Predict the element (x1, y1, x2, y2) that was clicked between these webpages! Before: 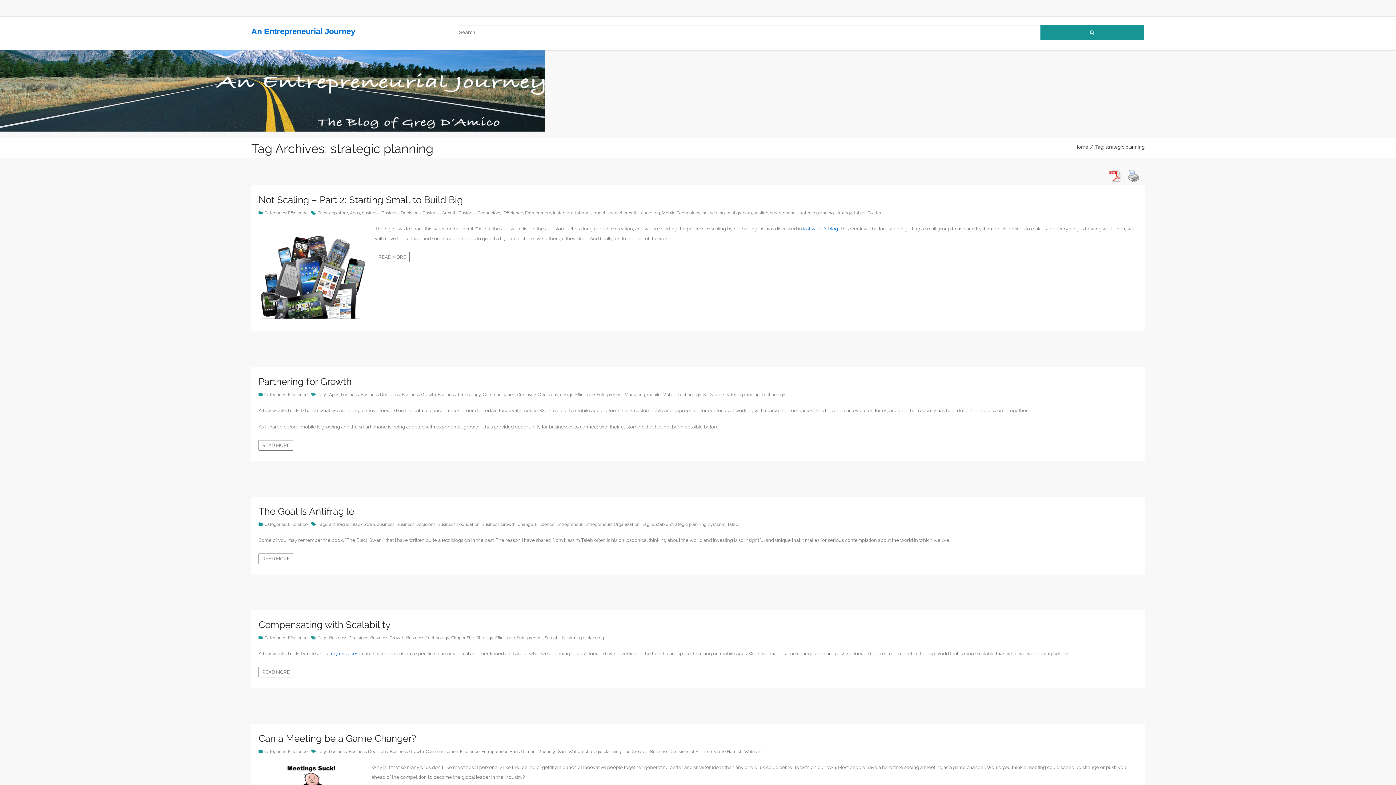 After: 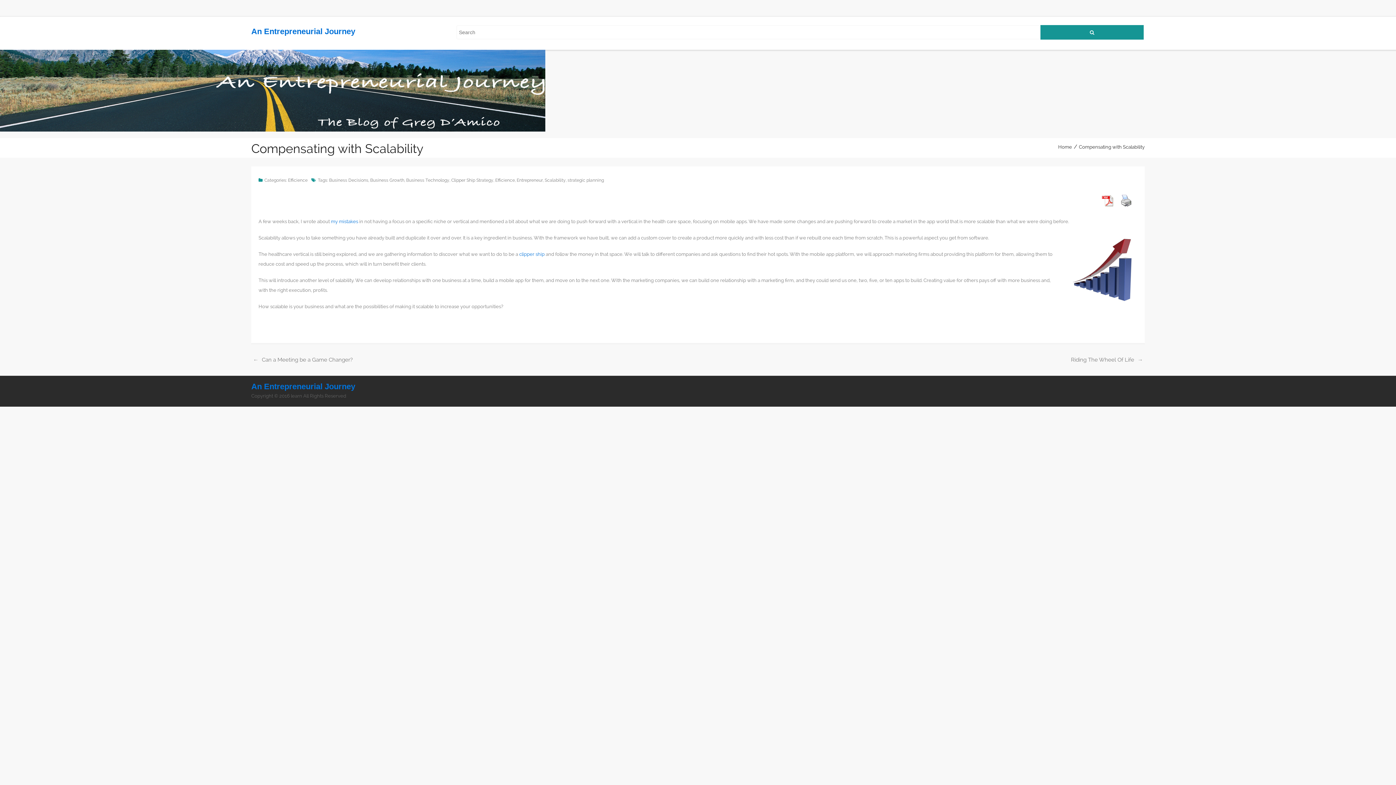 Action: label: READ MORE bbox: (258, 667, 293, 677)